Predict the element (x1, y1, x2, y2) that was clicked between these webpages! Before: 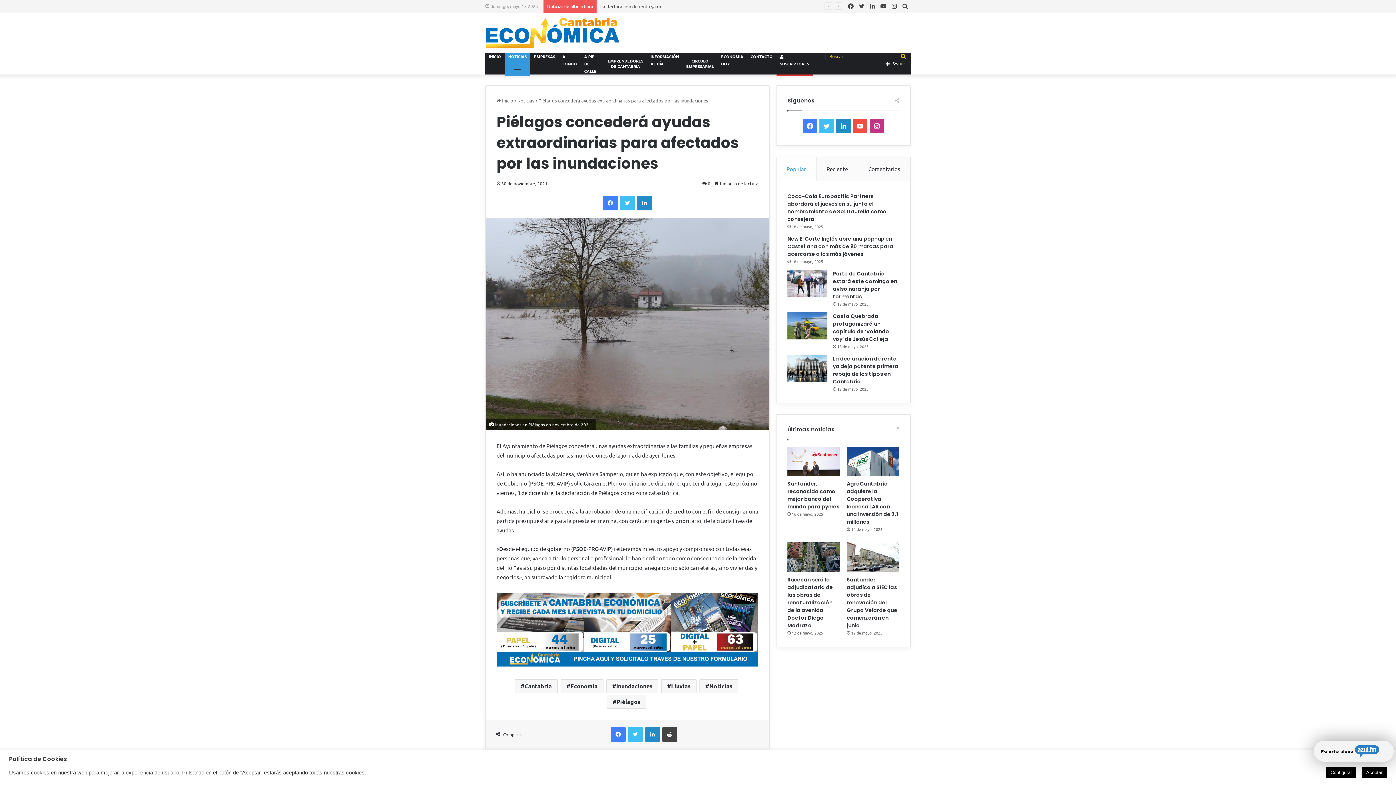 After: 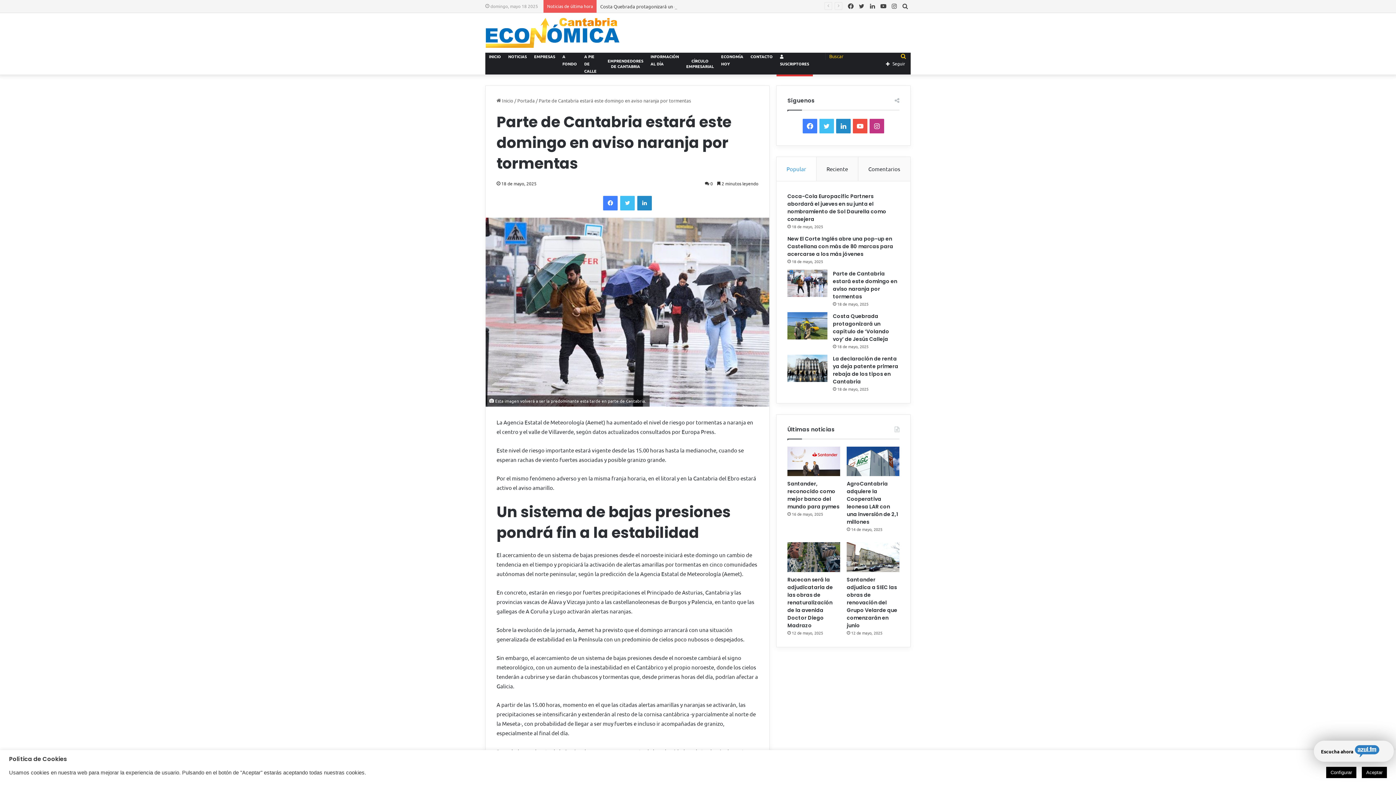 Action: bbox: (787, 269, 827, 296) label: Parte de Cantabria estará este domingo en aviso naranja por tormentas